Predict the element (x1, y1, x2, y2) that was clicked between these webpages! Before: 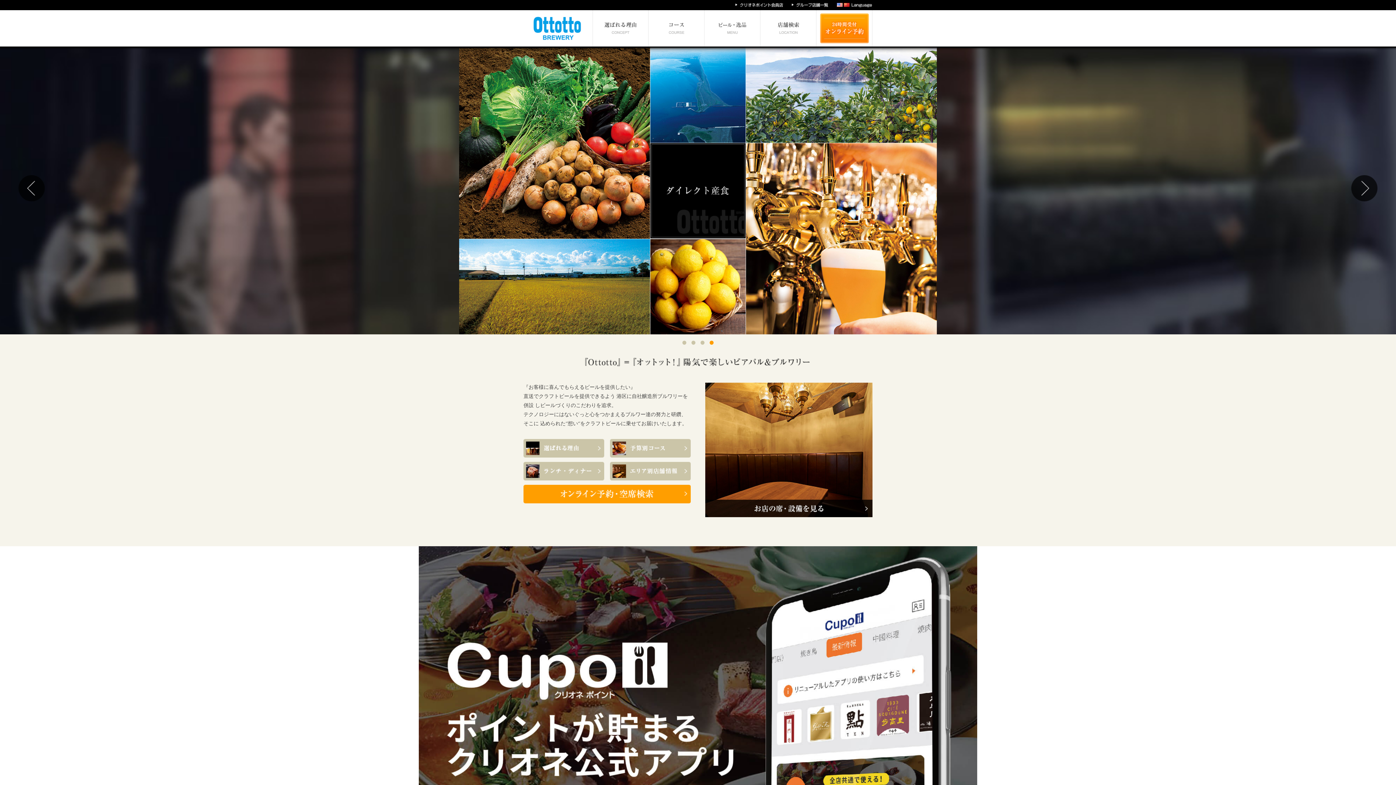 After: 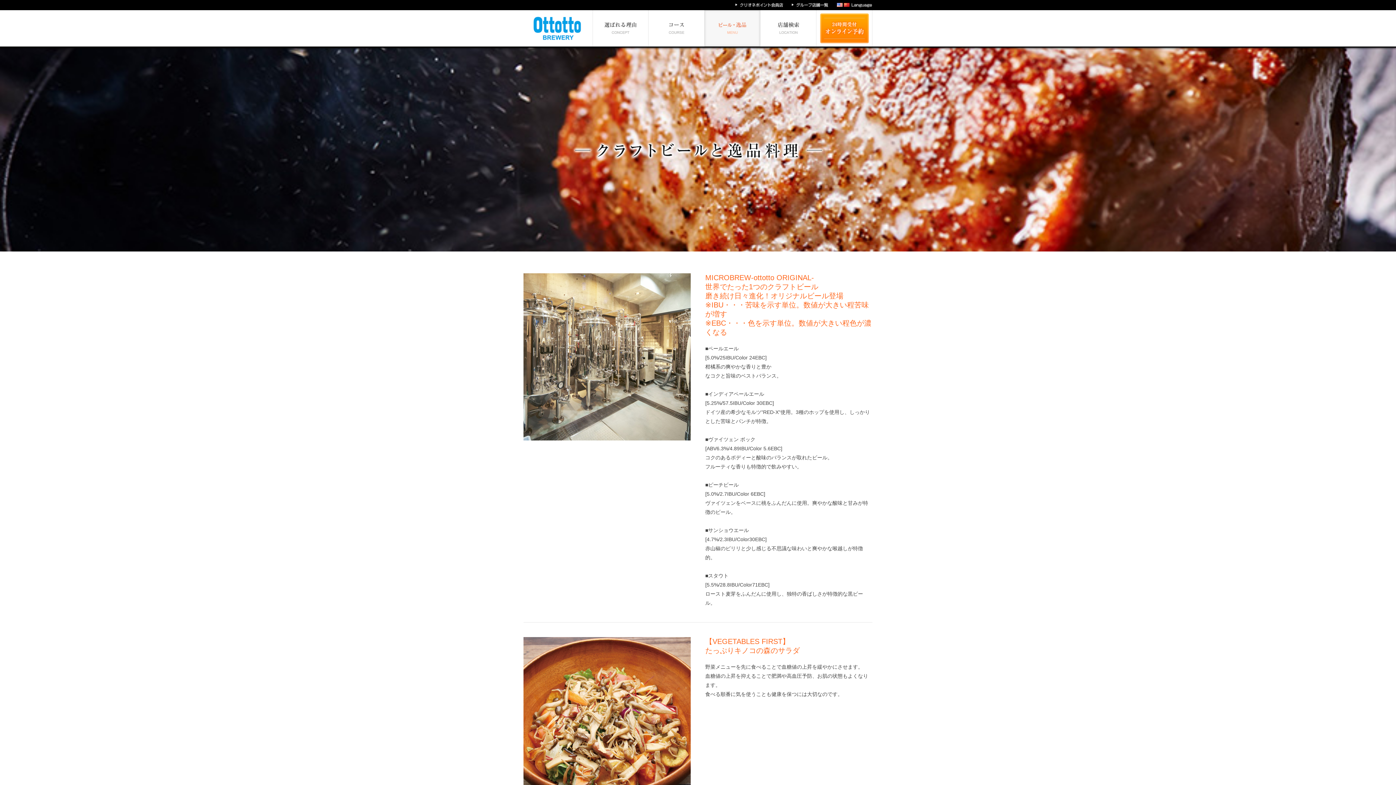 Action: bbox: (523, 473, 604, 478)